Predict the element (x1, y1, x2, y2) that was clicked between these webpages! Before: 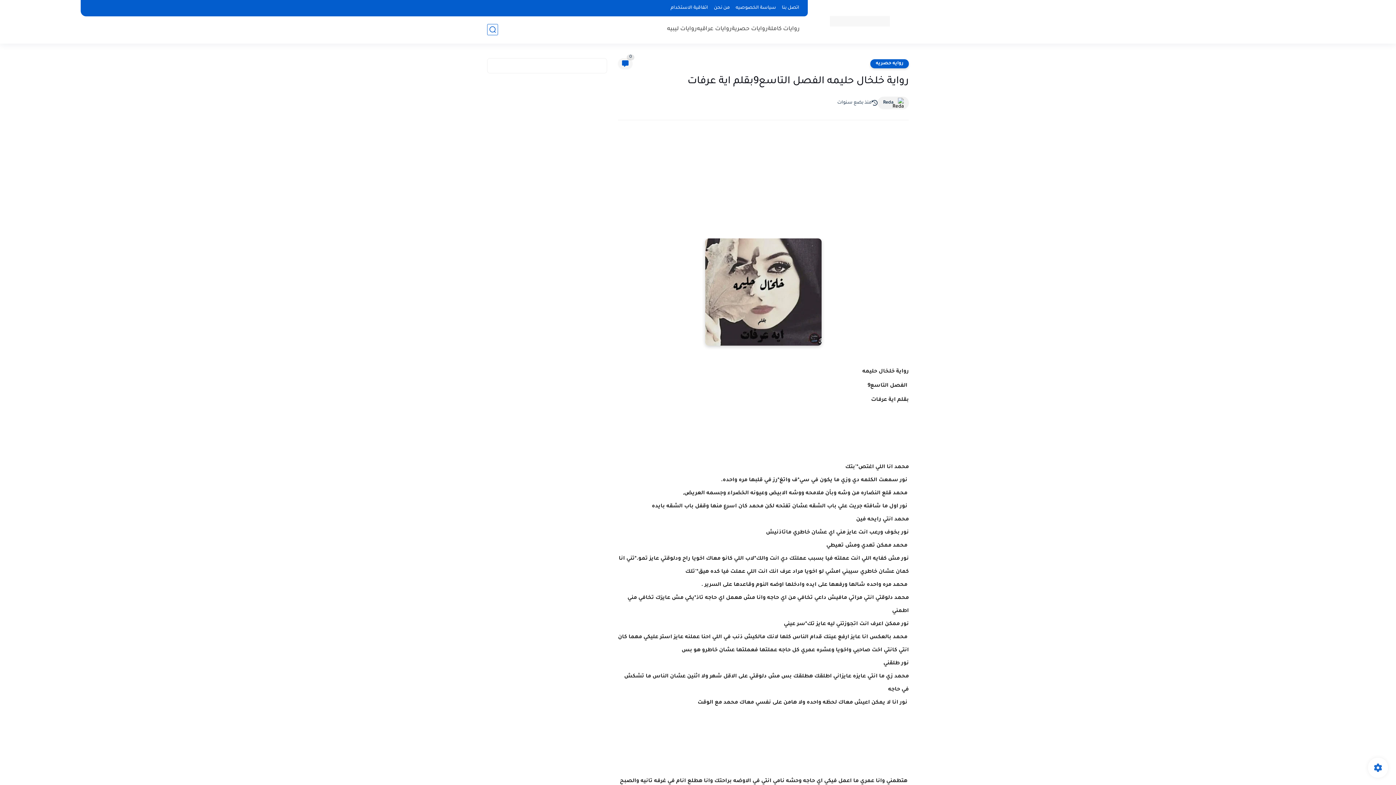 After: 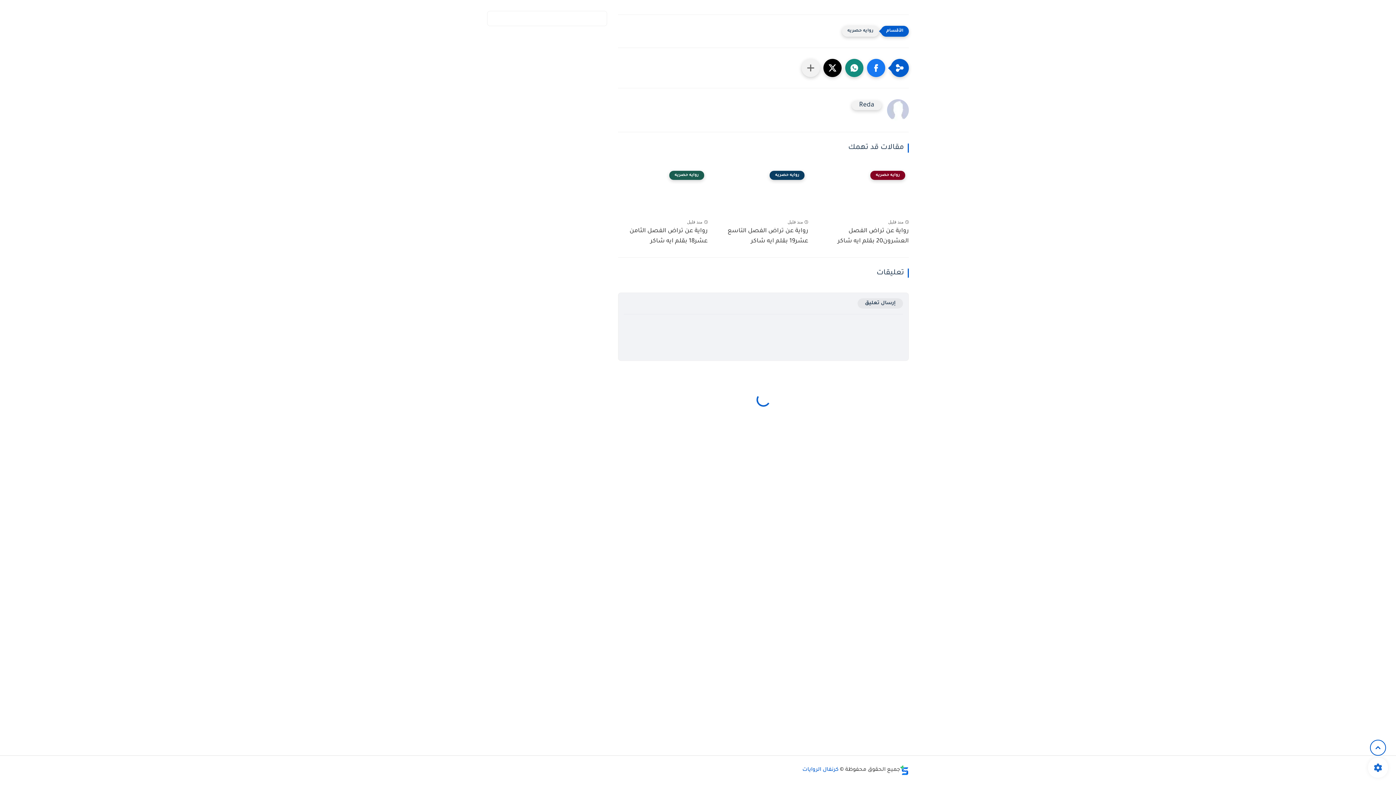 Action: bbox: (618, 58, 632, 69) label: 0